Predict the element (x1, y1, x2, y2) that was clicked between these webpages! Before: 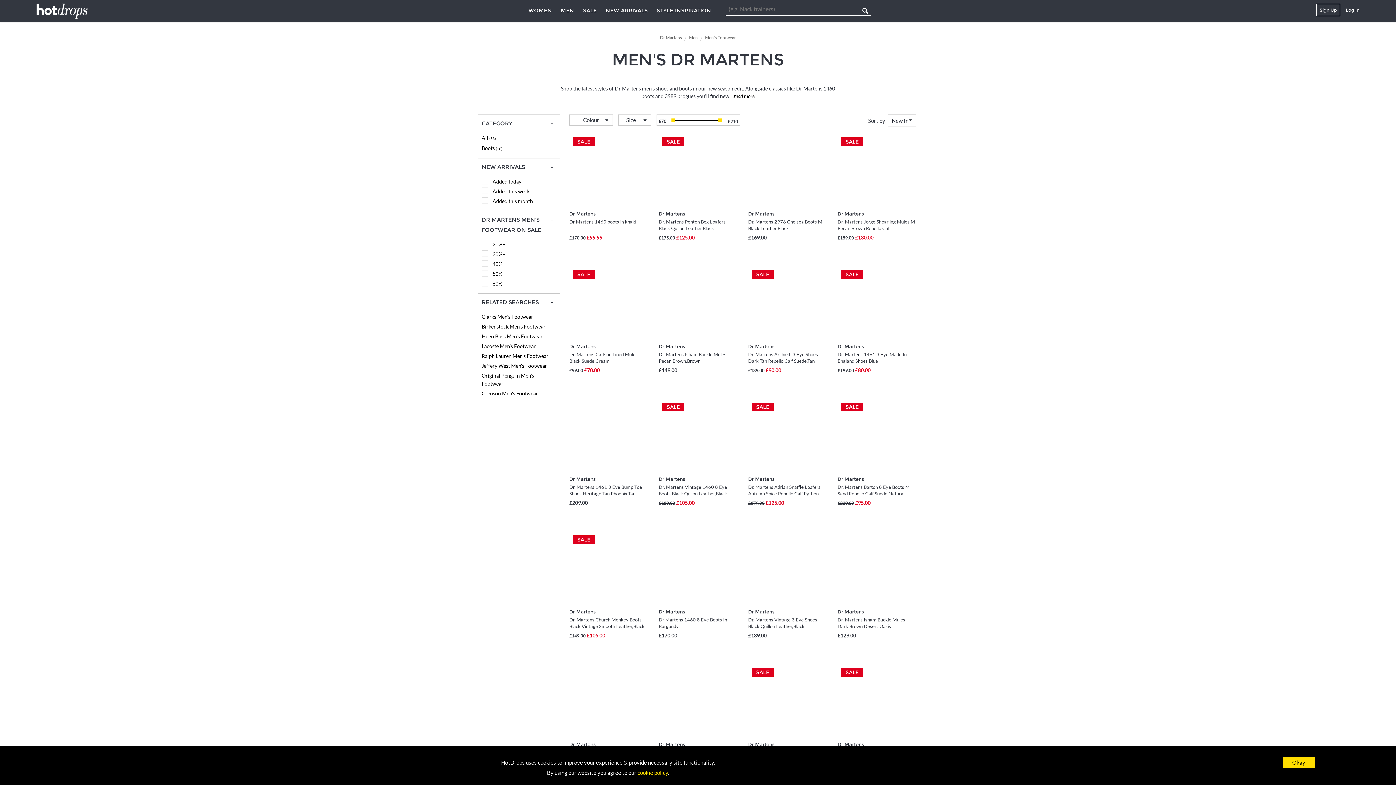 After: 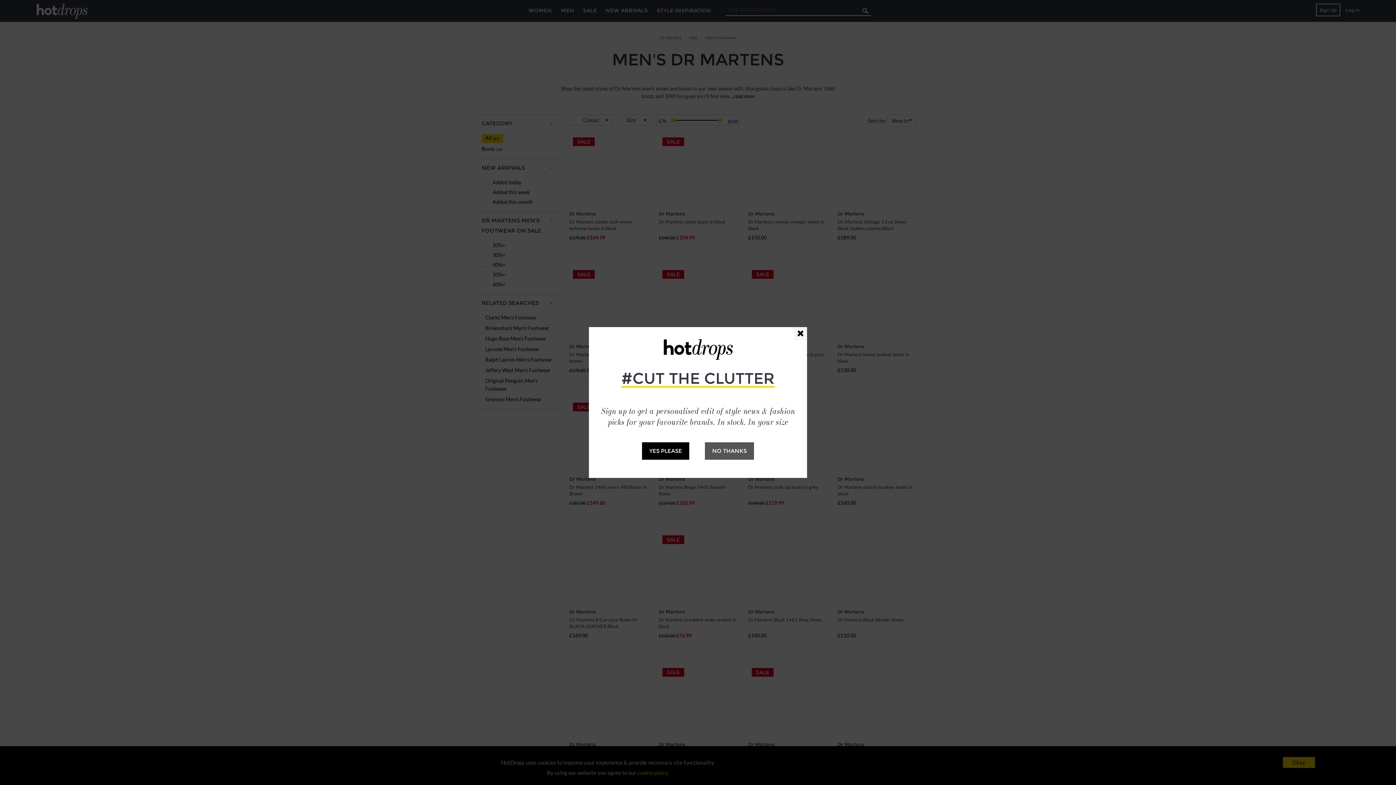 Action: label: Men's Footwear bbox: (705, 34, 736, 40)